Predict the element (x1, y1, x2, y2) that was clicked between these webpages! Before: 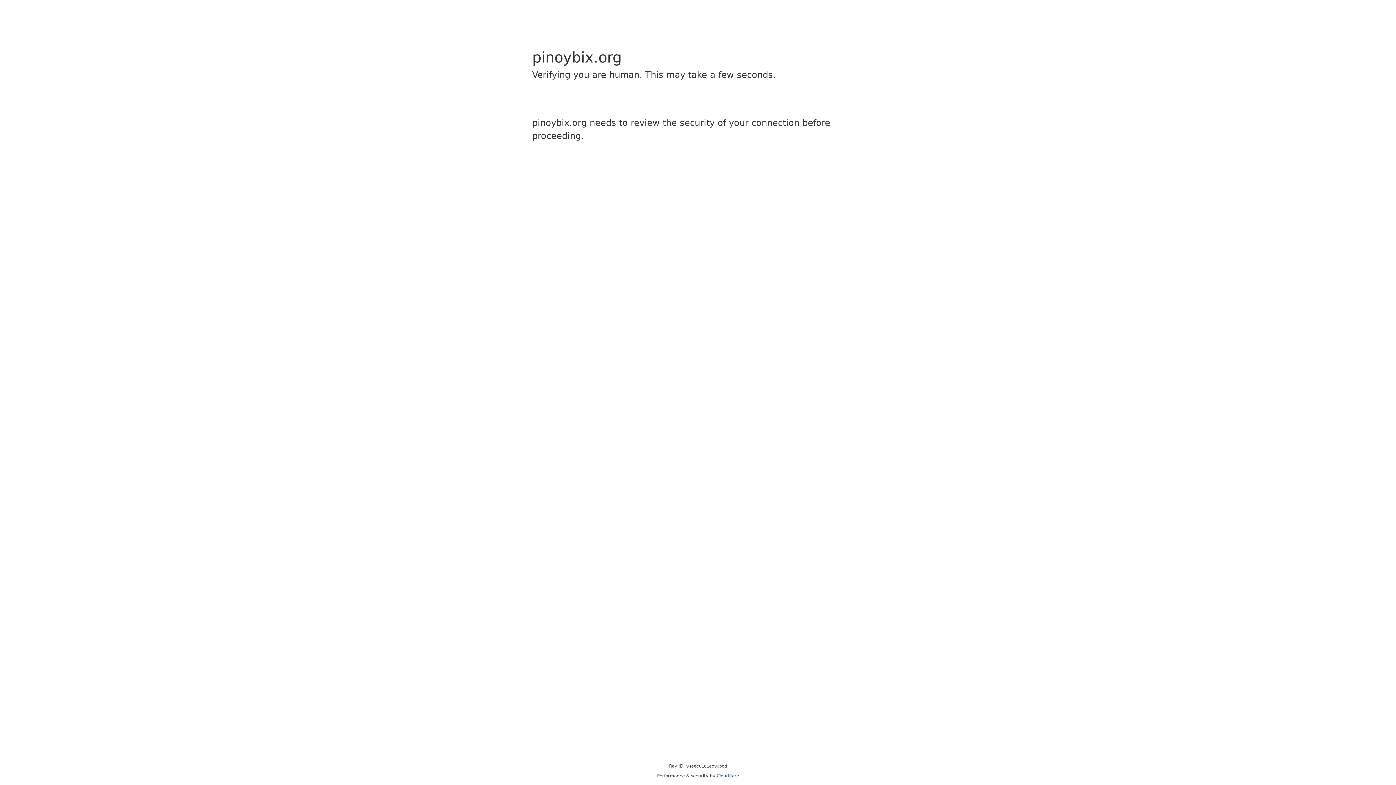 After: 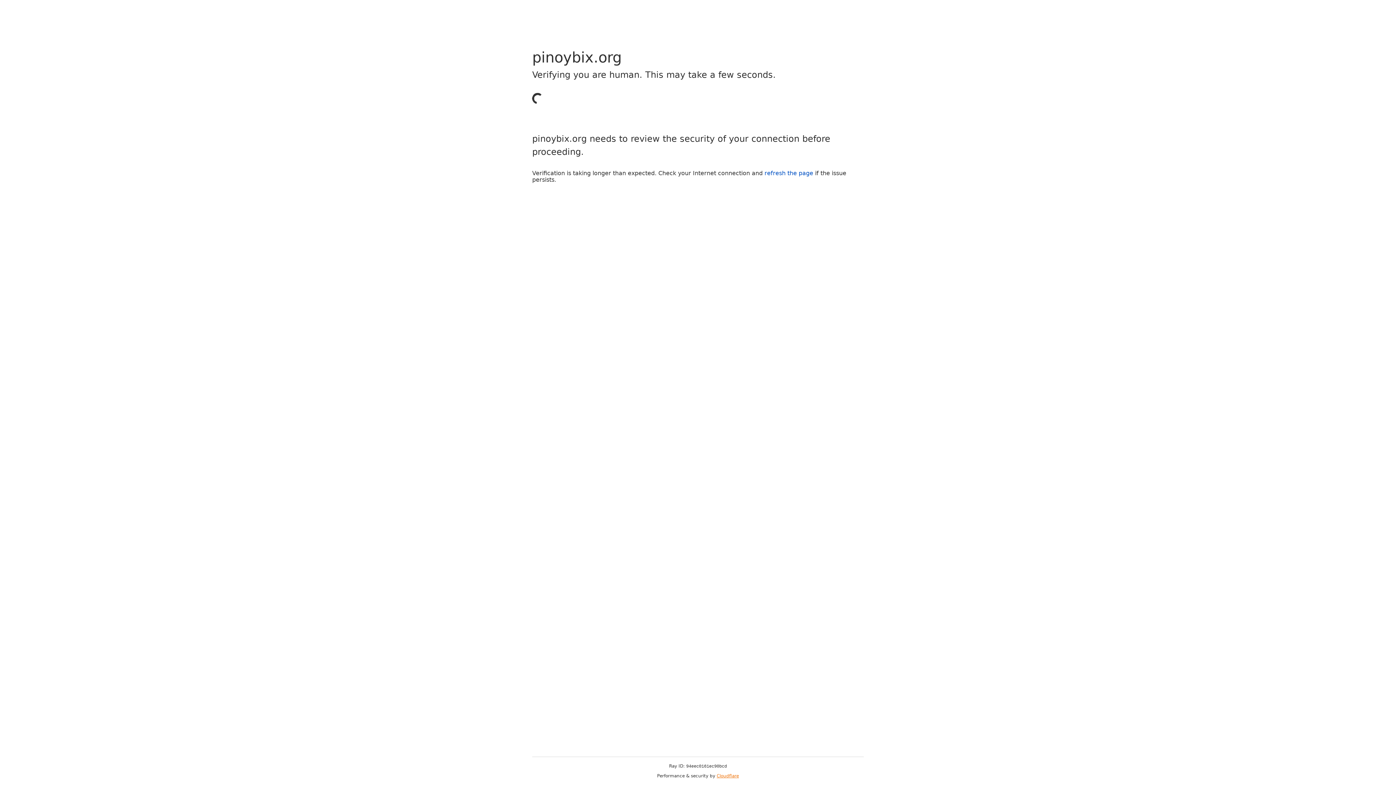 Action: label: Cloudflare bbox: (716, 773, 739, 778)